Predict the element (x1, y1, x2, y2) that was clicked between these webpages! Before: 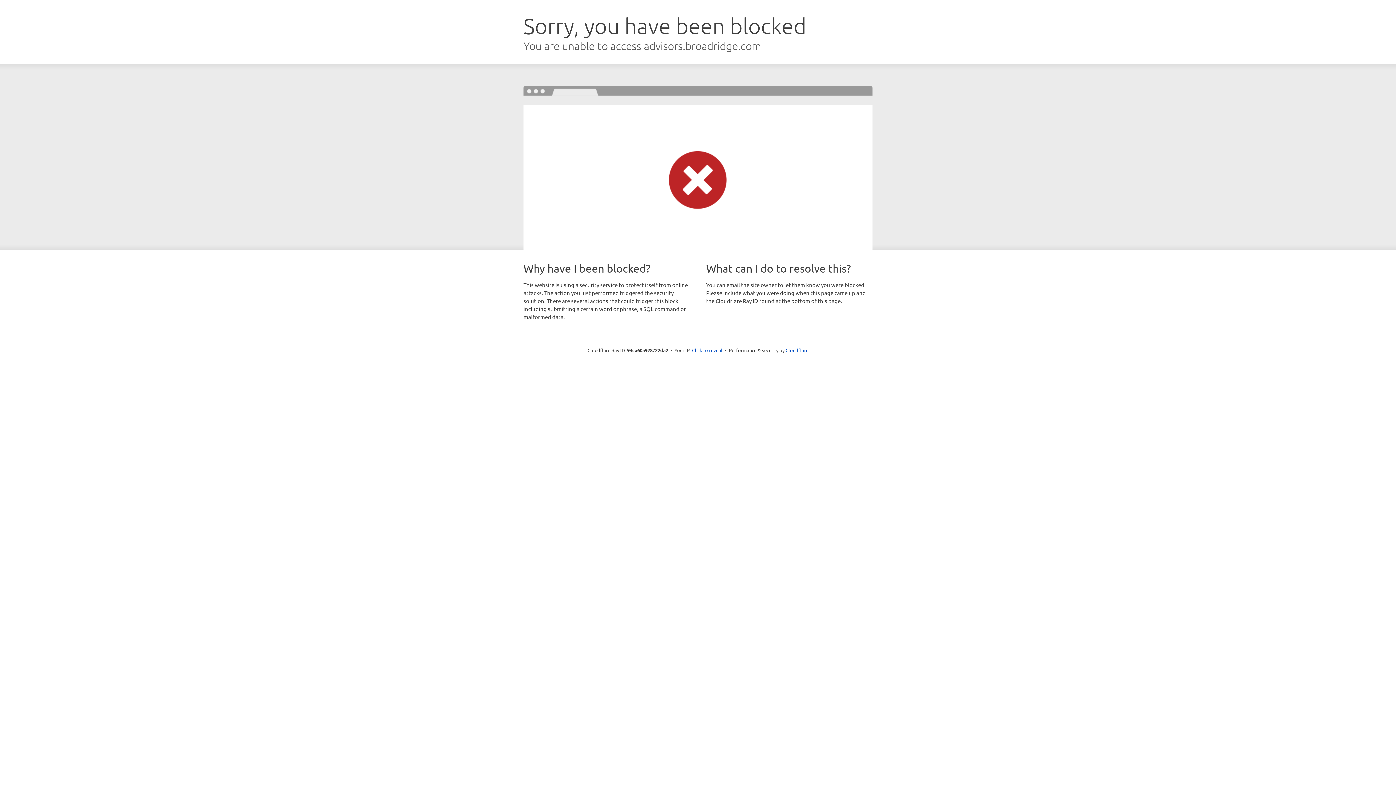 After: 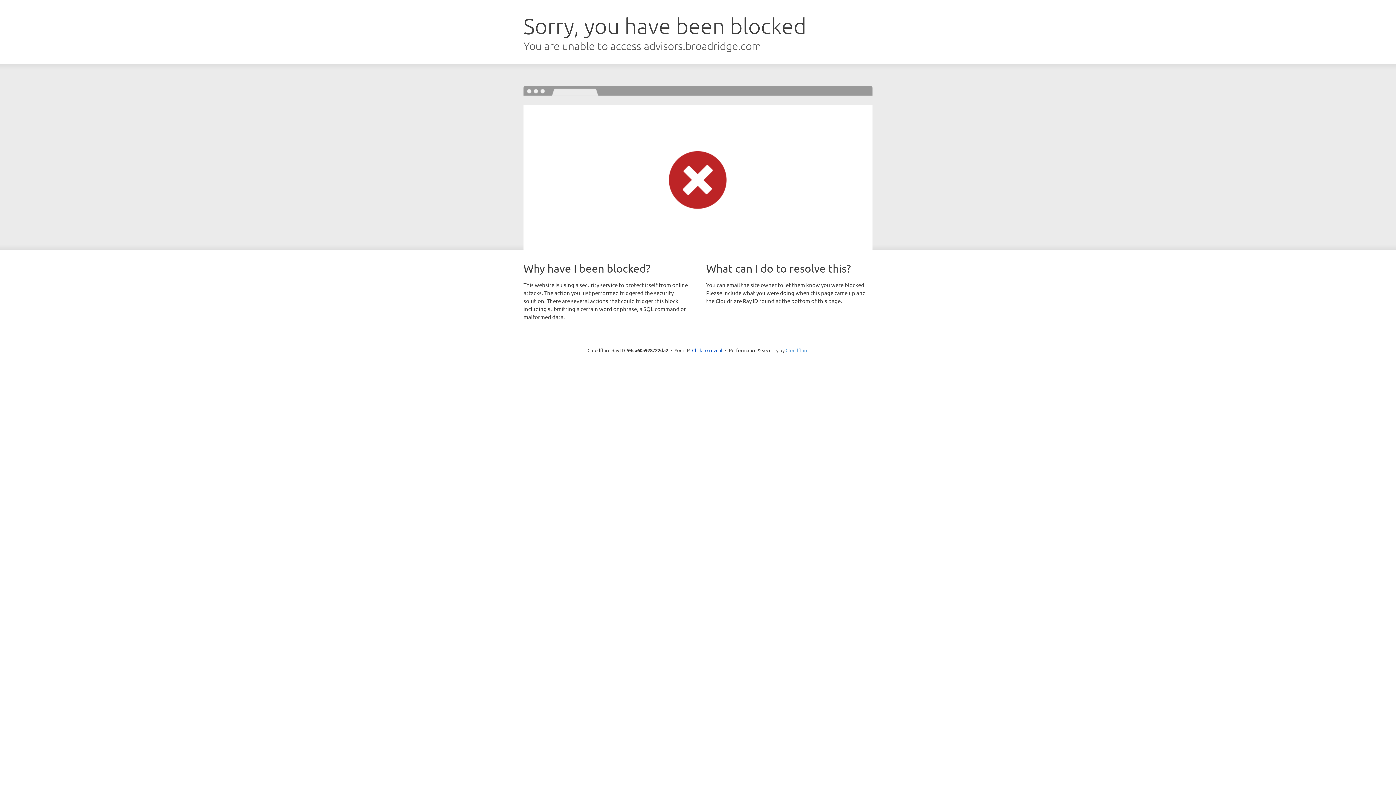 Action: label: Cloudflare bbox: (785, 347, 808, 353)